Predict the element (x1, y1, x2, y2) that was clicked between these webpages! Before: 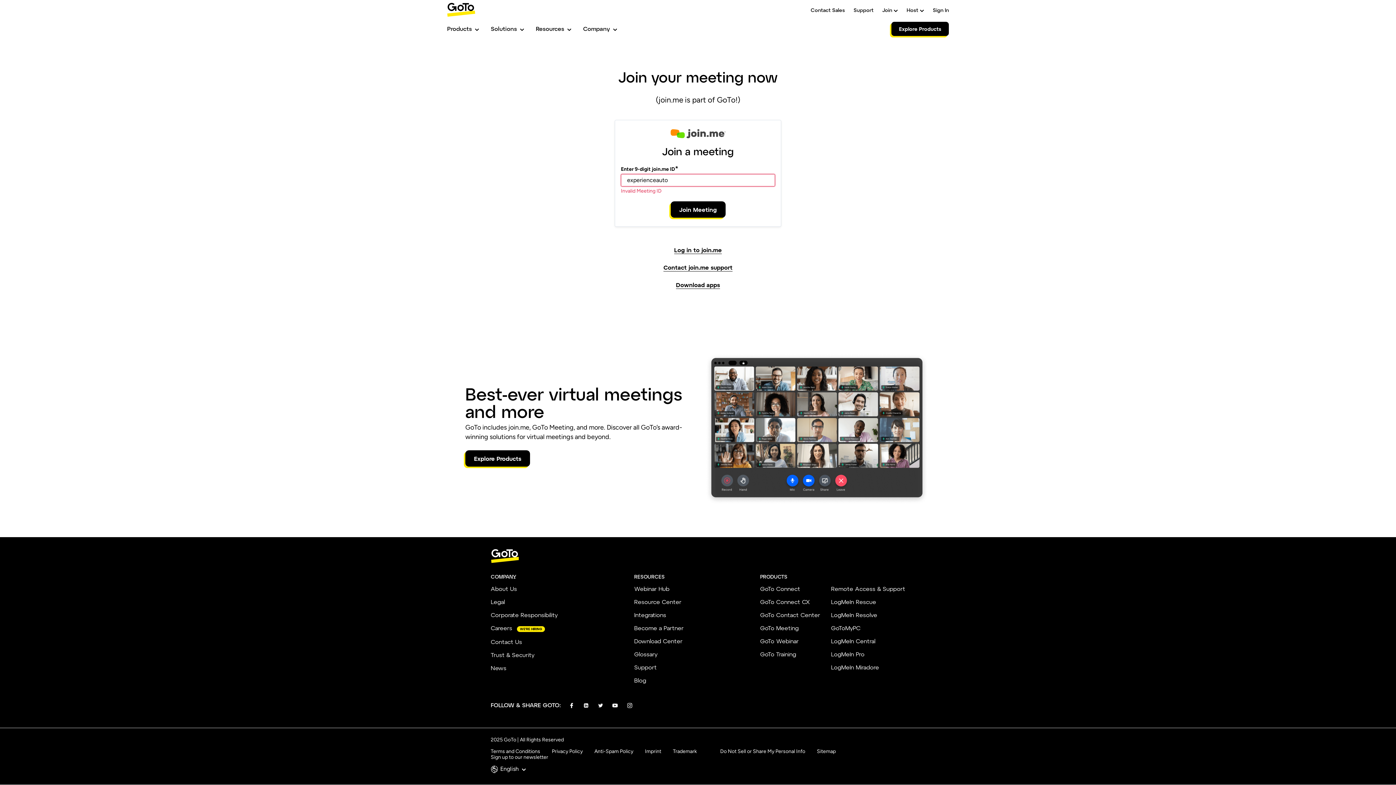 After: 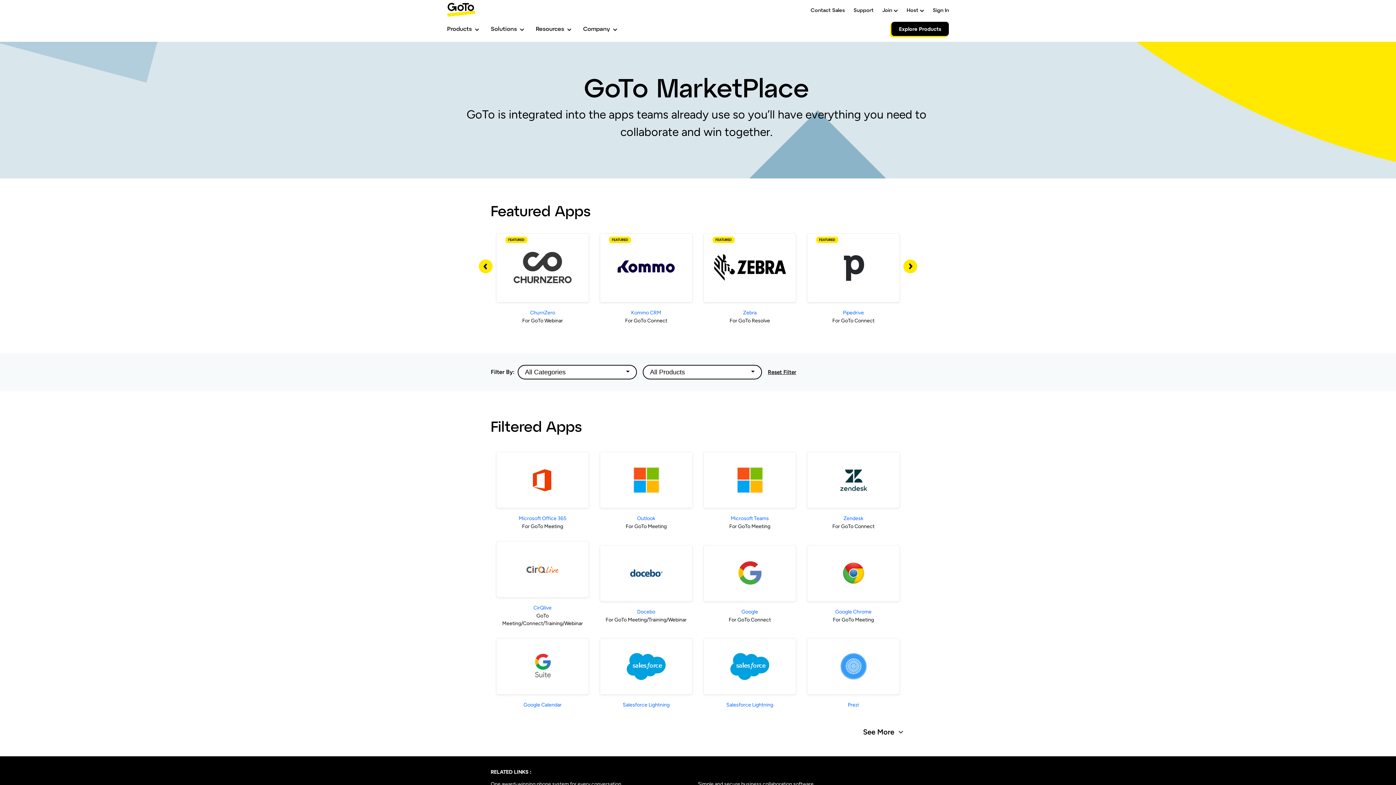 Action: bbox: (634, 611, 666, 618) label: Integrations